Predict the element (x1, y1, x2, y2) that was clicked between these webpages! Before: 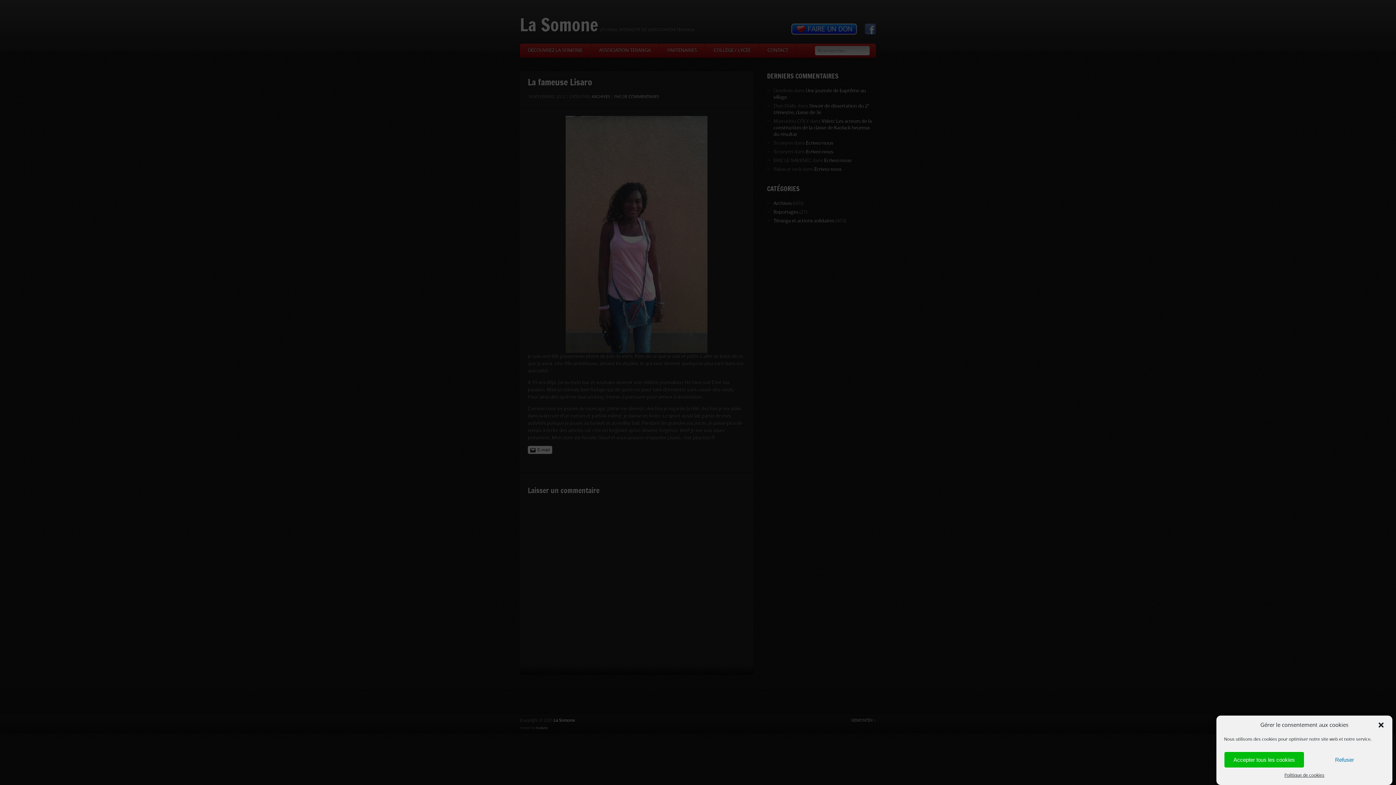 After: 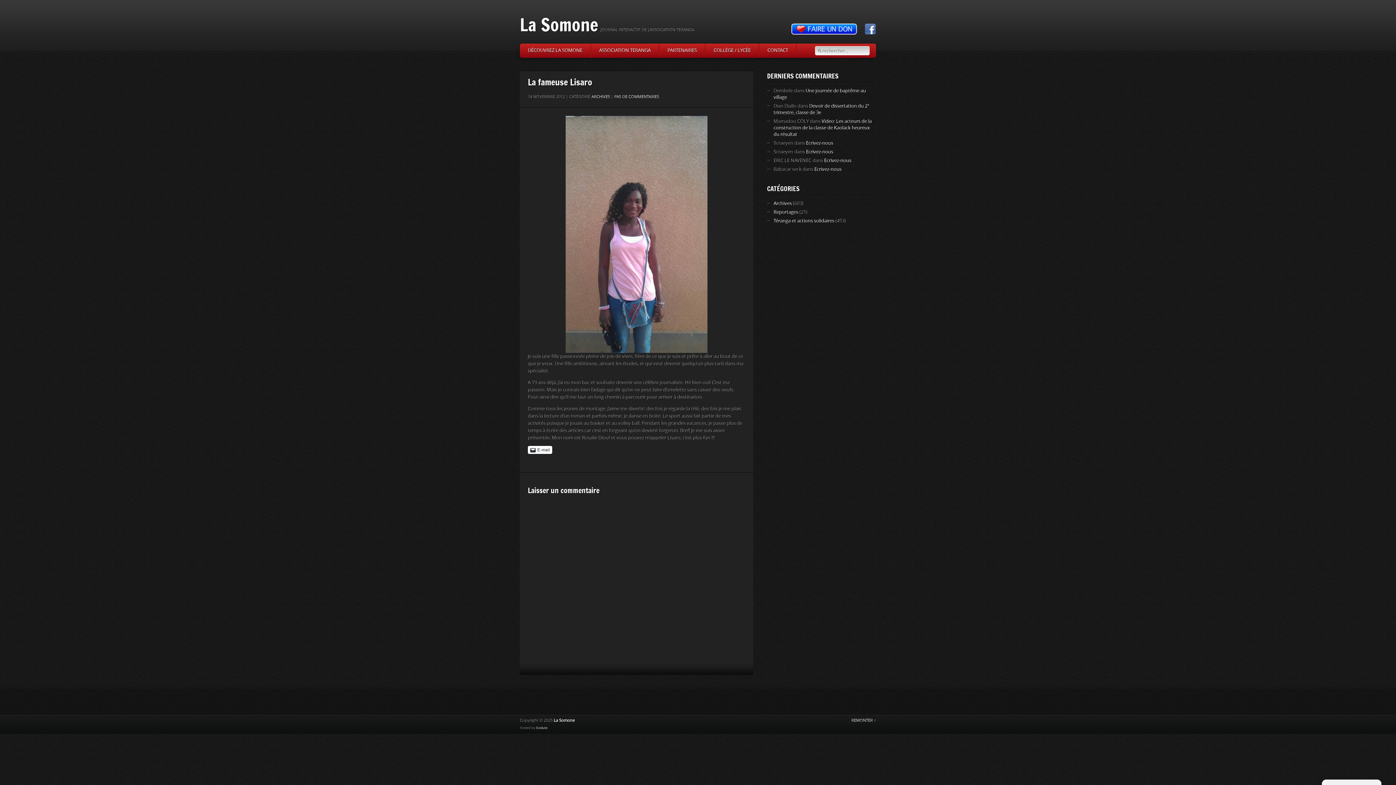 Action: bbox: (1224, 752, 1304, 768) label: Accepter tous les cookies